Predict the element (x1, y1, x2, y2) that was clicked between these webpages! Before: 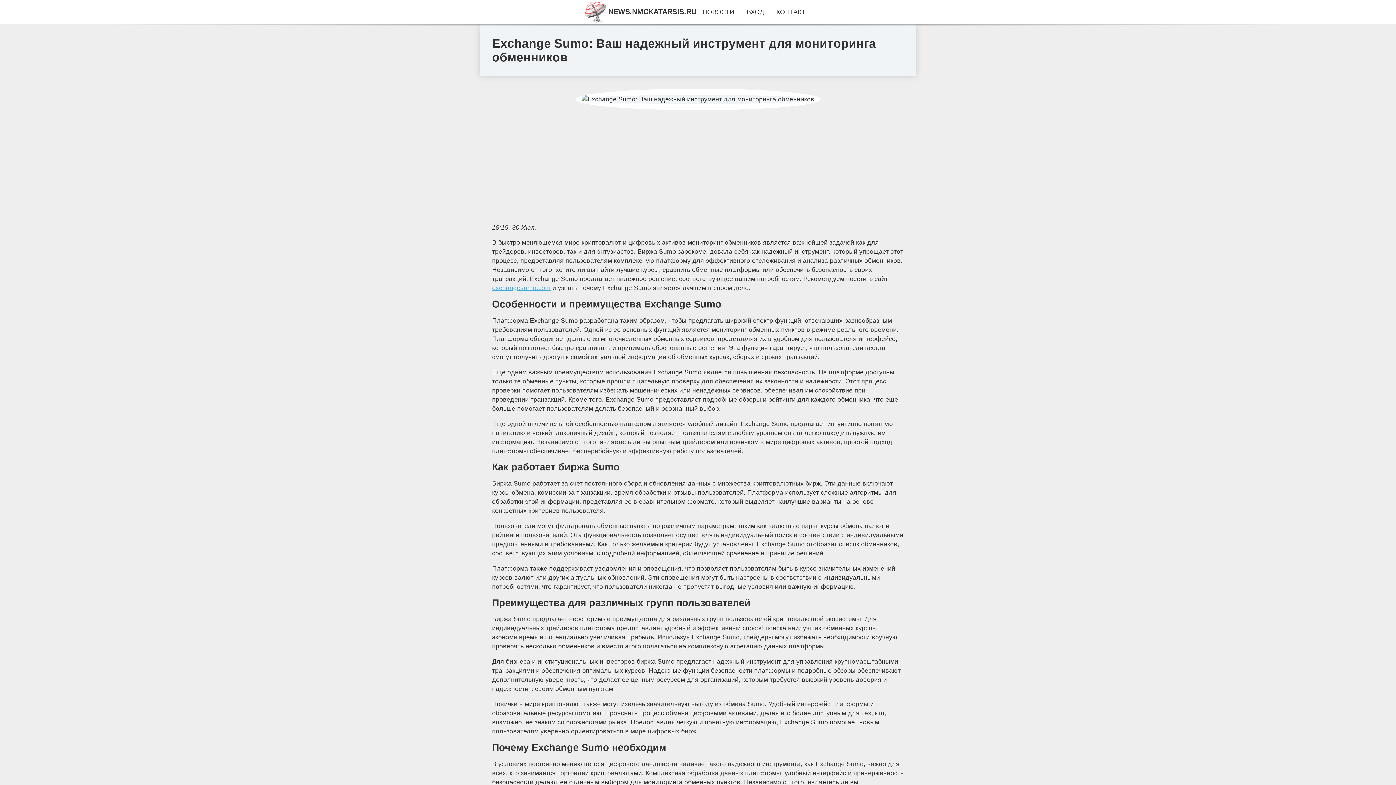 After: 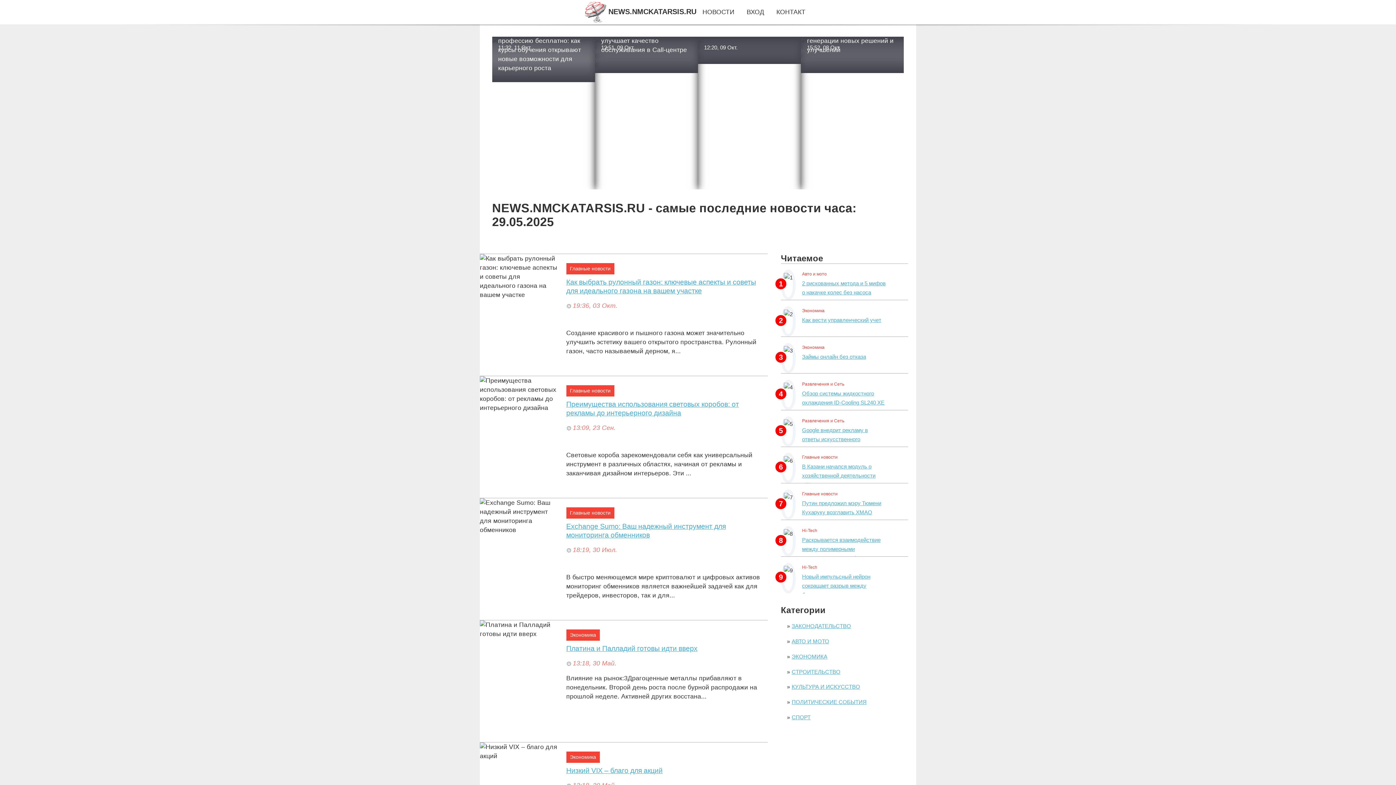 Action: bbox: (776, 8, 805, 15) label: КОНТАКТ